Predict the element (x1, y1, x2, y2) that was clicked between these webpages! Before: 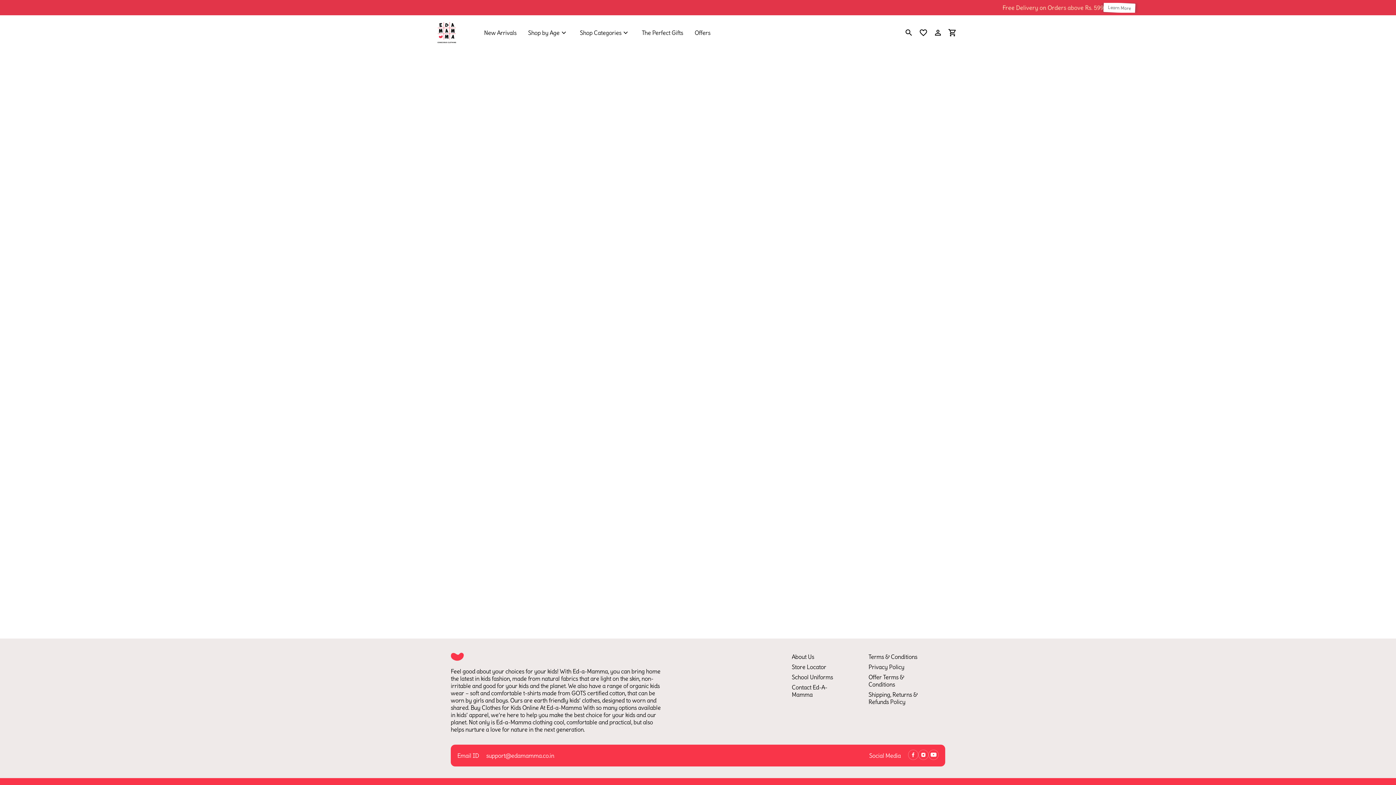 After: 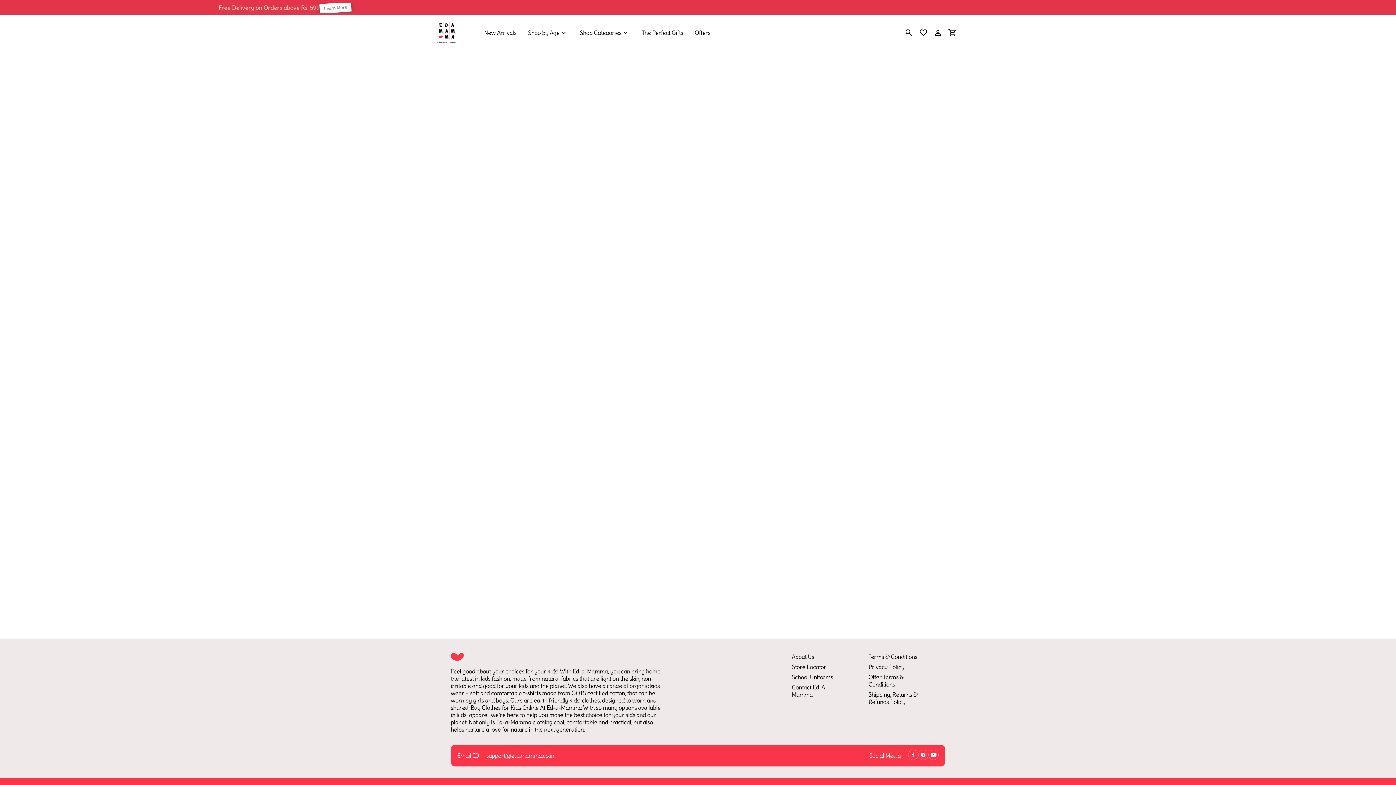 Action: bbox: (486, 752, 554, 759) label: support@edamamma.co.in